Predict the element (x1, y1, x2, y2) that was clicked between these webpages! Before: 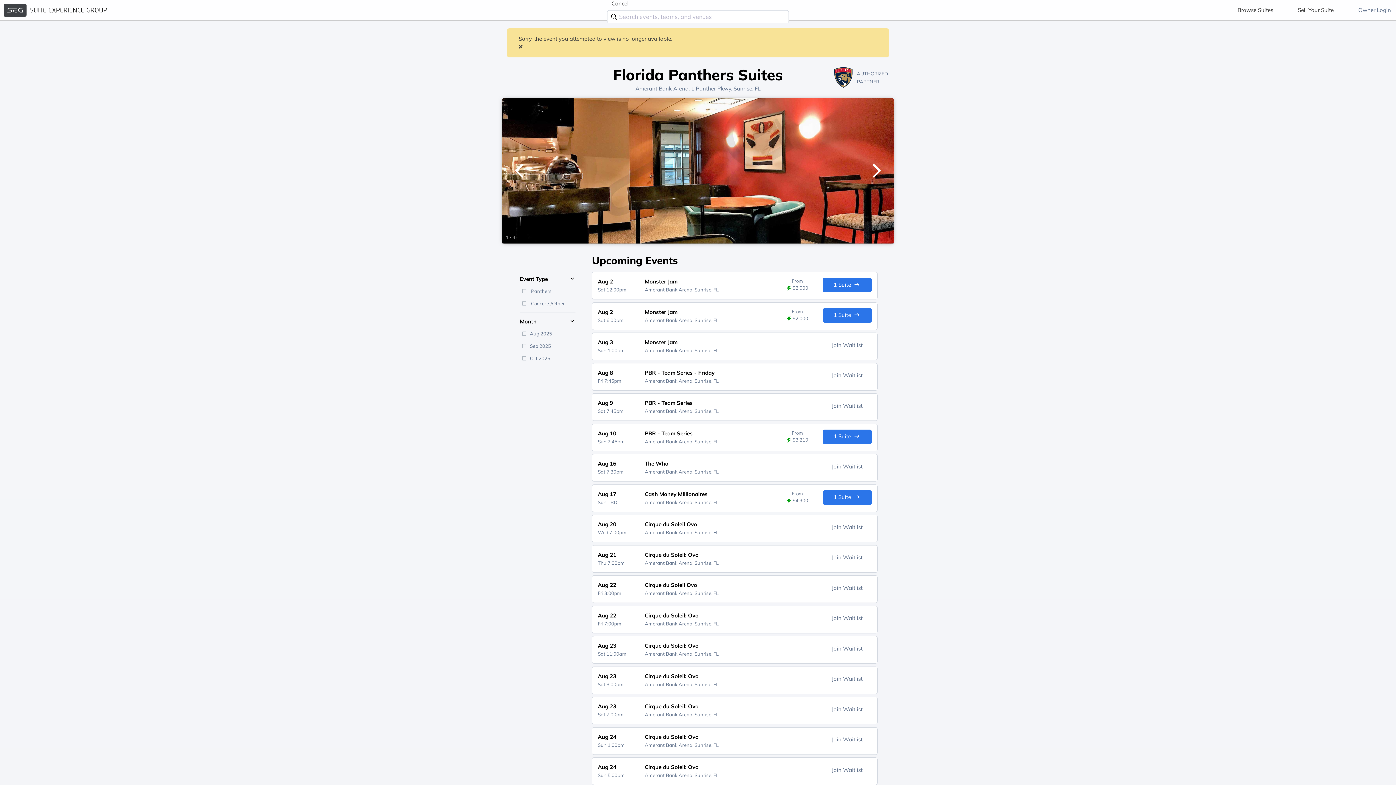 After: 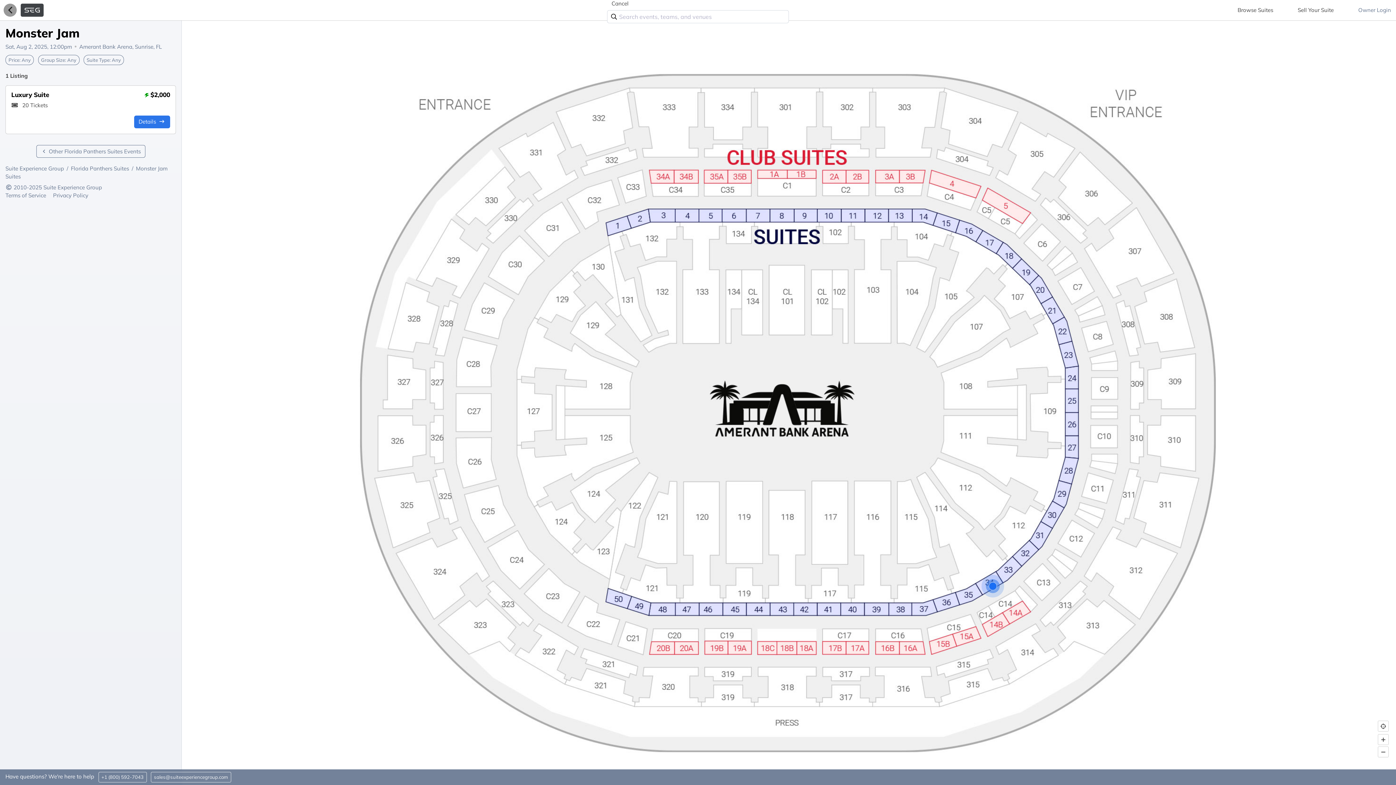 Action: bbox: (592, 272, 877, 299) label: Aug 2
Sat 12:00pm
Monster Jam
Amerant Bank Arena, Sunrise, FL
From
 $2,000
1 Suite 